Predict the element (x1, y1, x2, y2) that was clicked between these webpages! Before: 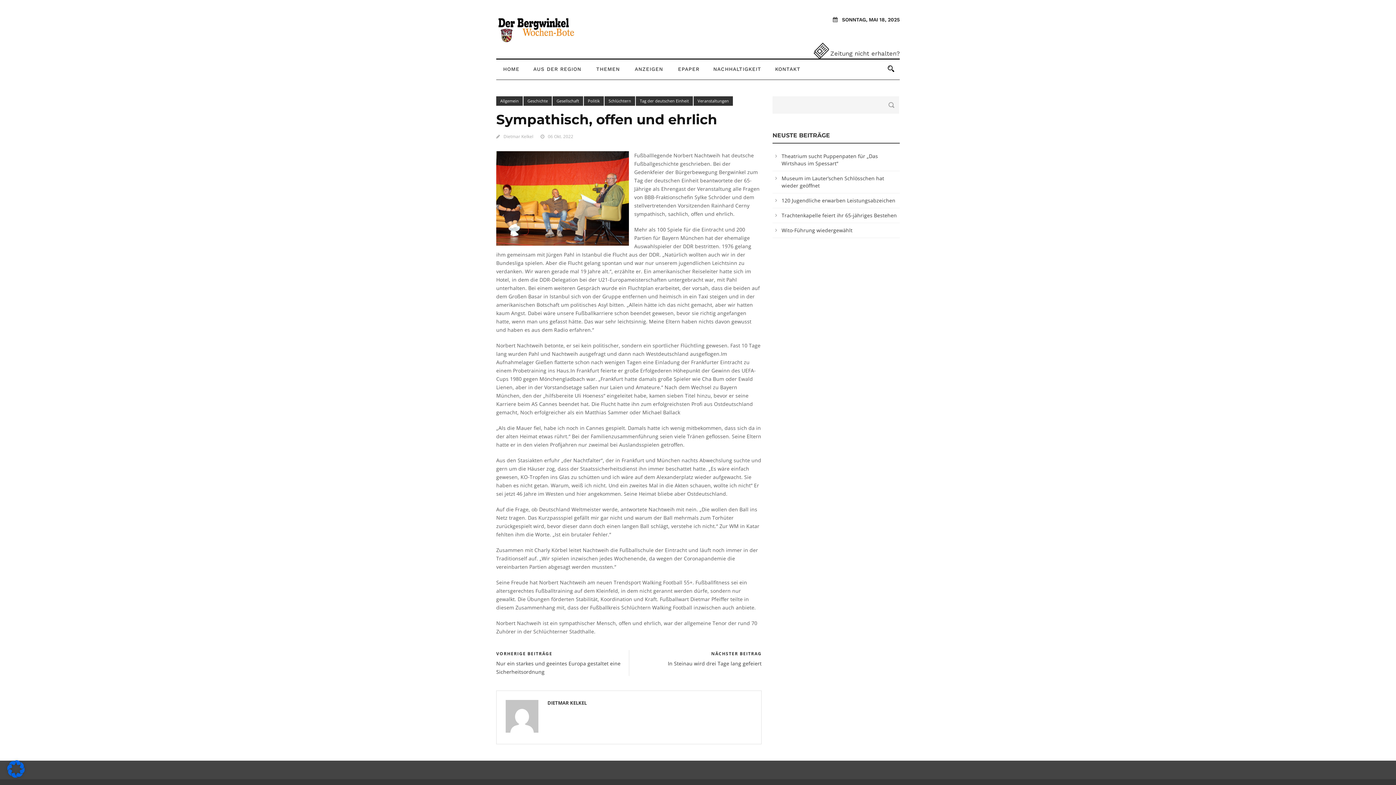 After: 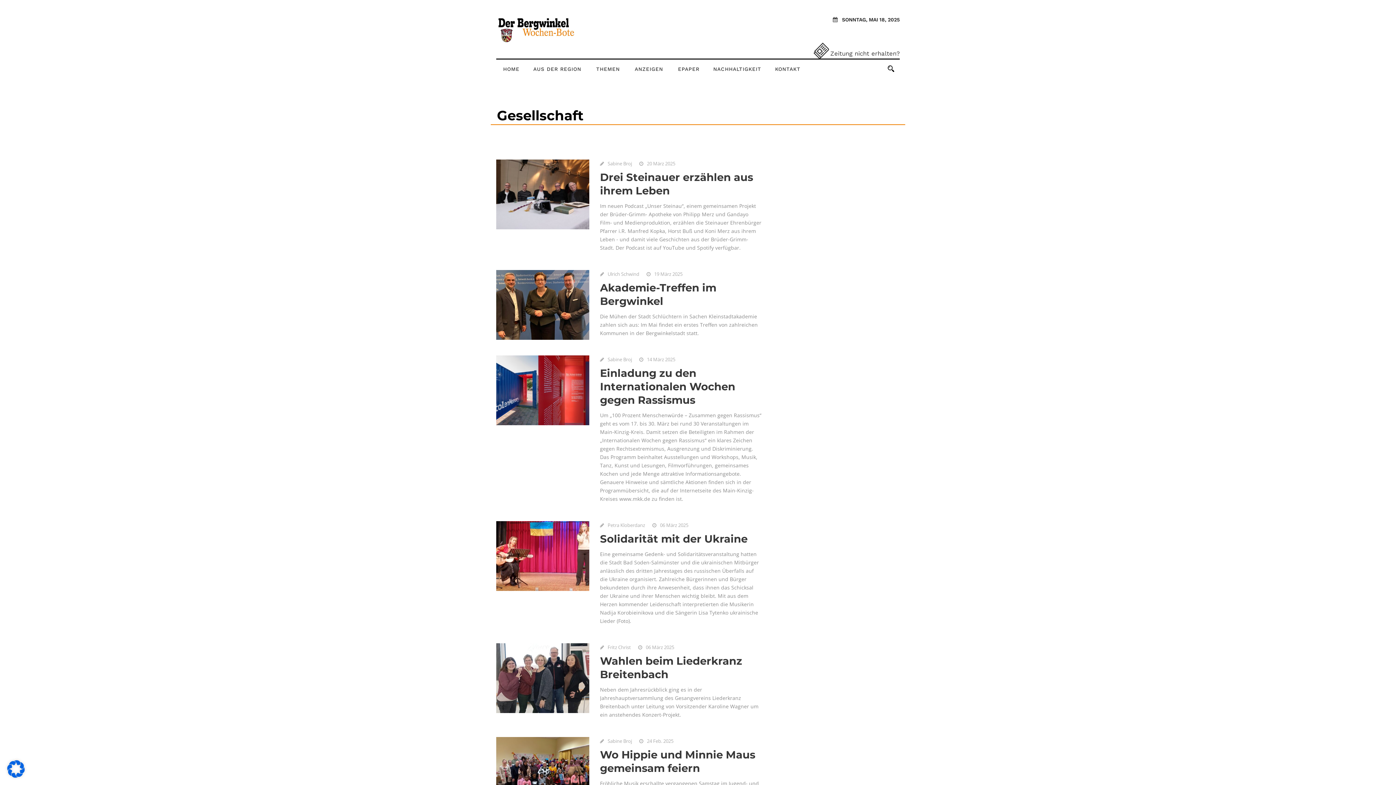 Action: label: Gesellschaft bbox: (552, 96, 583, 105)